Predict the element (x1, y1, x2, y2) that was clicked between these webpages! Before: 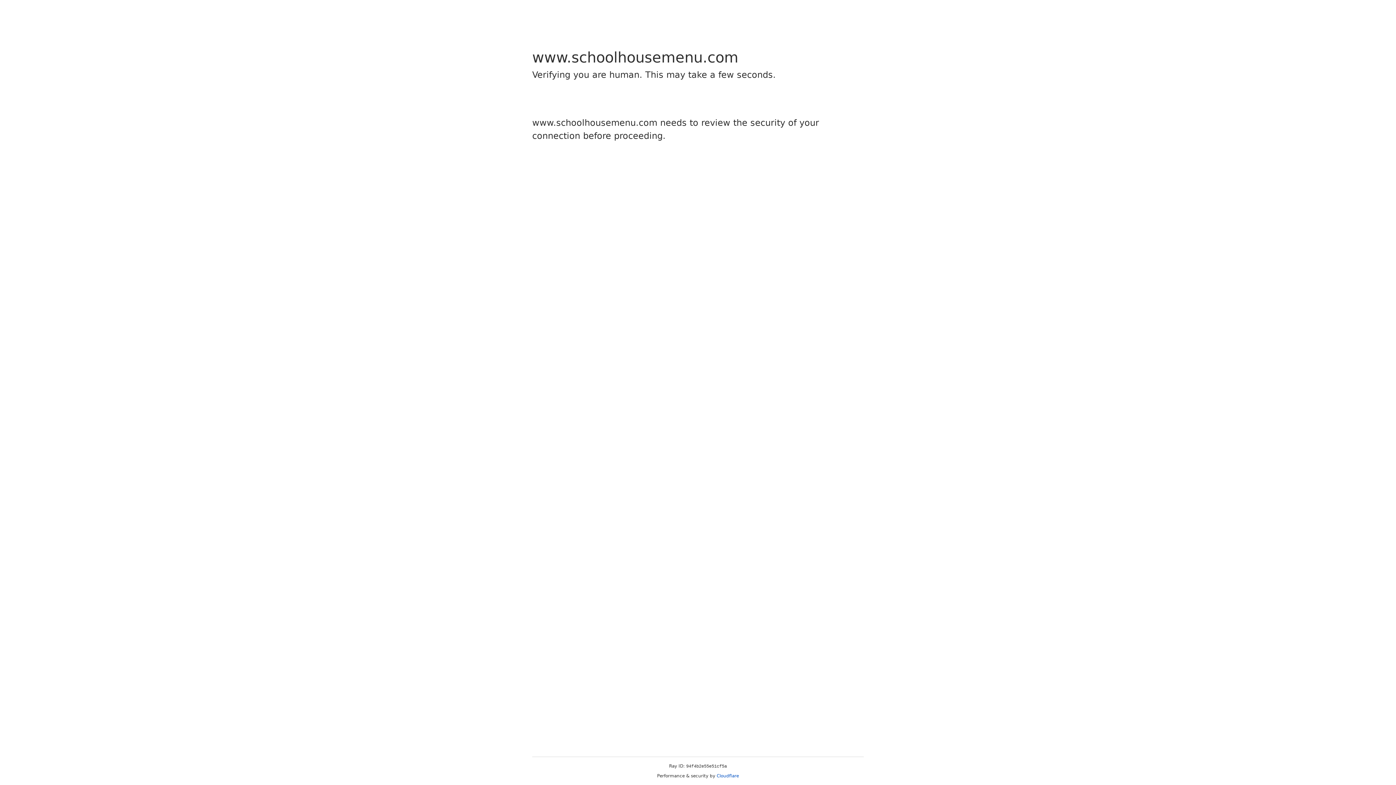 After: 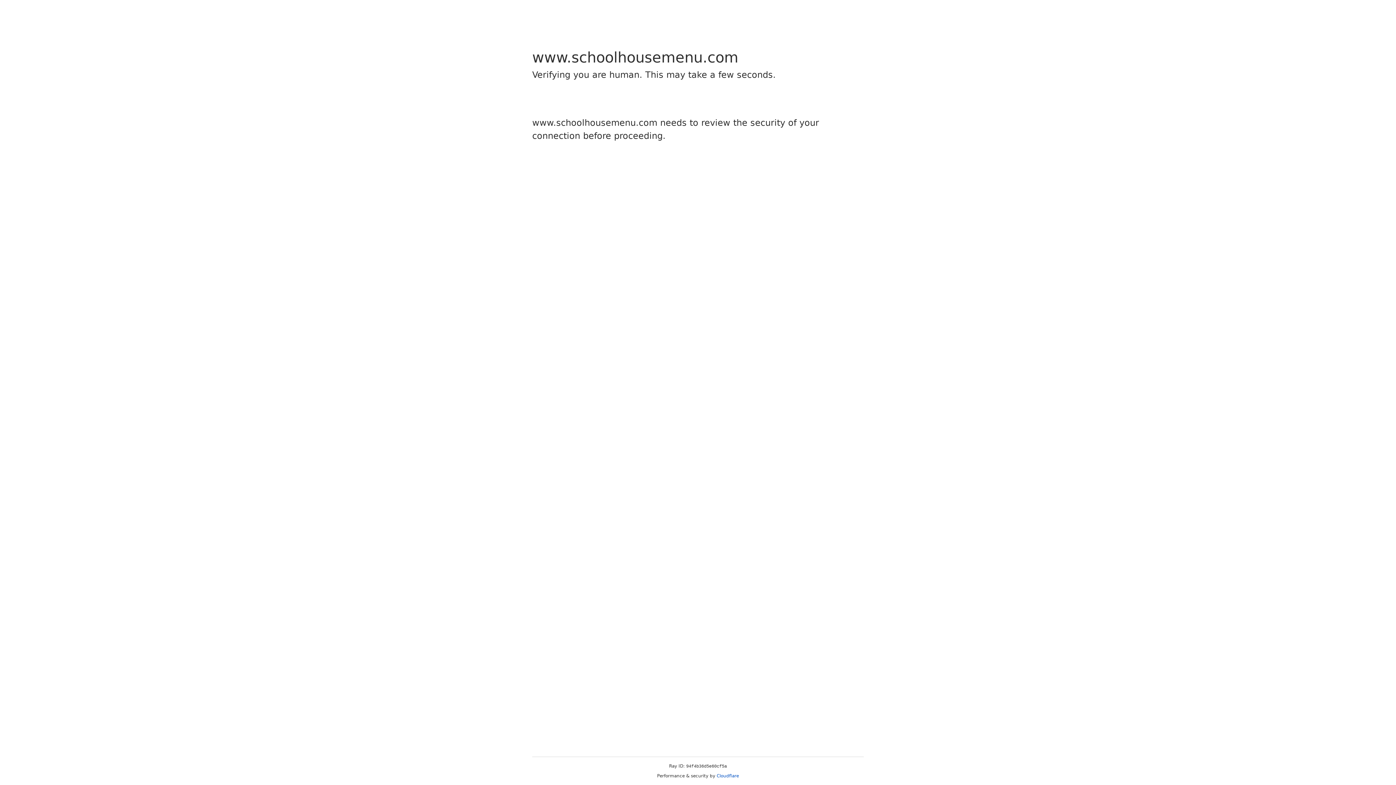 Action: bbox: (716, 773, 739, 778) label: Cloudflare